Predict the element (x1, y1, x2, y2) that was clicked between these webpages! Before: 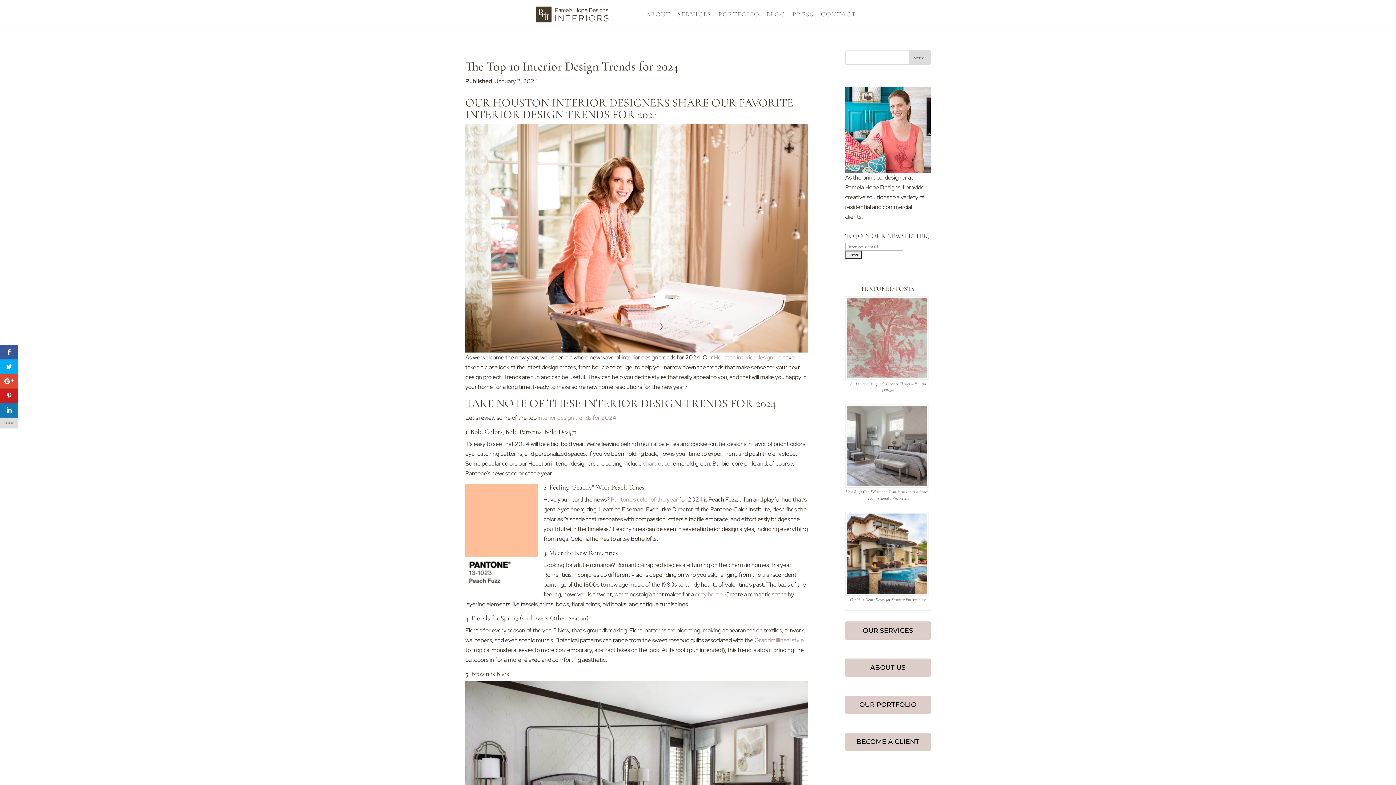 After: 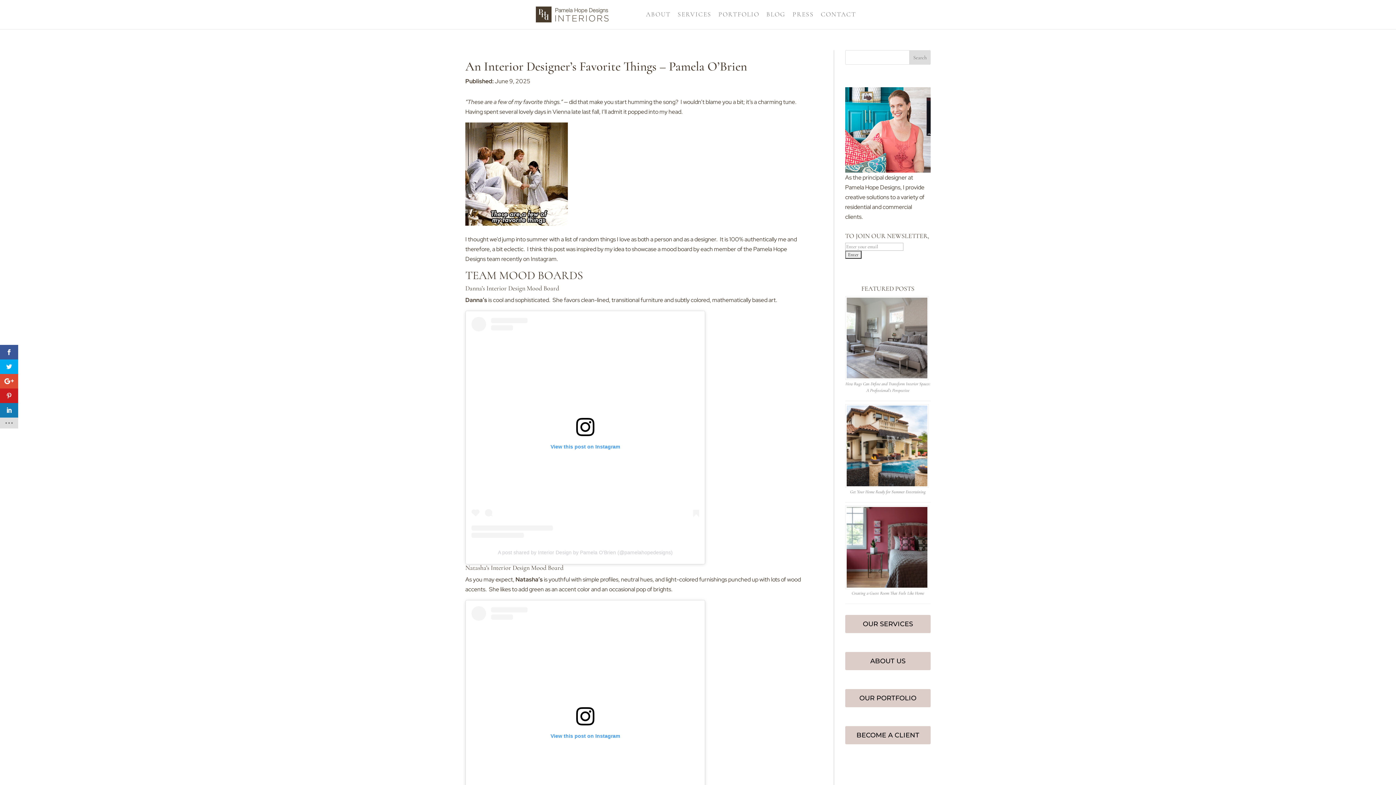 Action: bbox: (845, 296, 930, 380)